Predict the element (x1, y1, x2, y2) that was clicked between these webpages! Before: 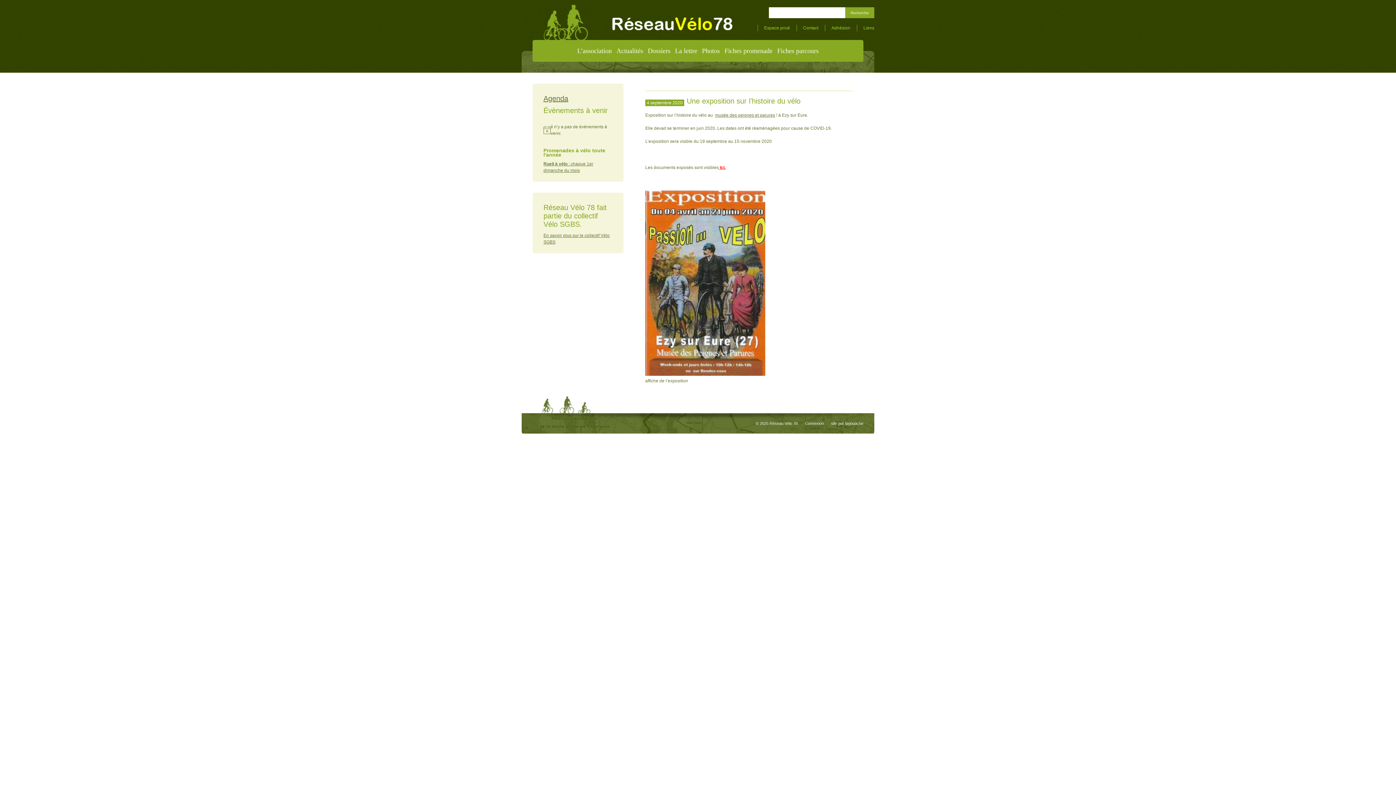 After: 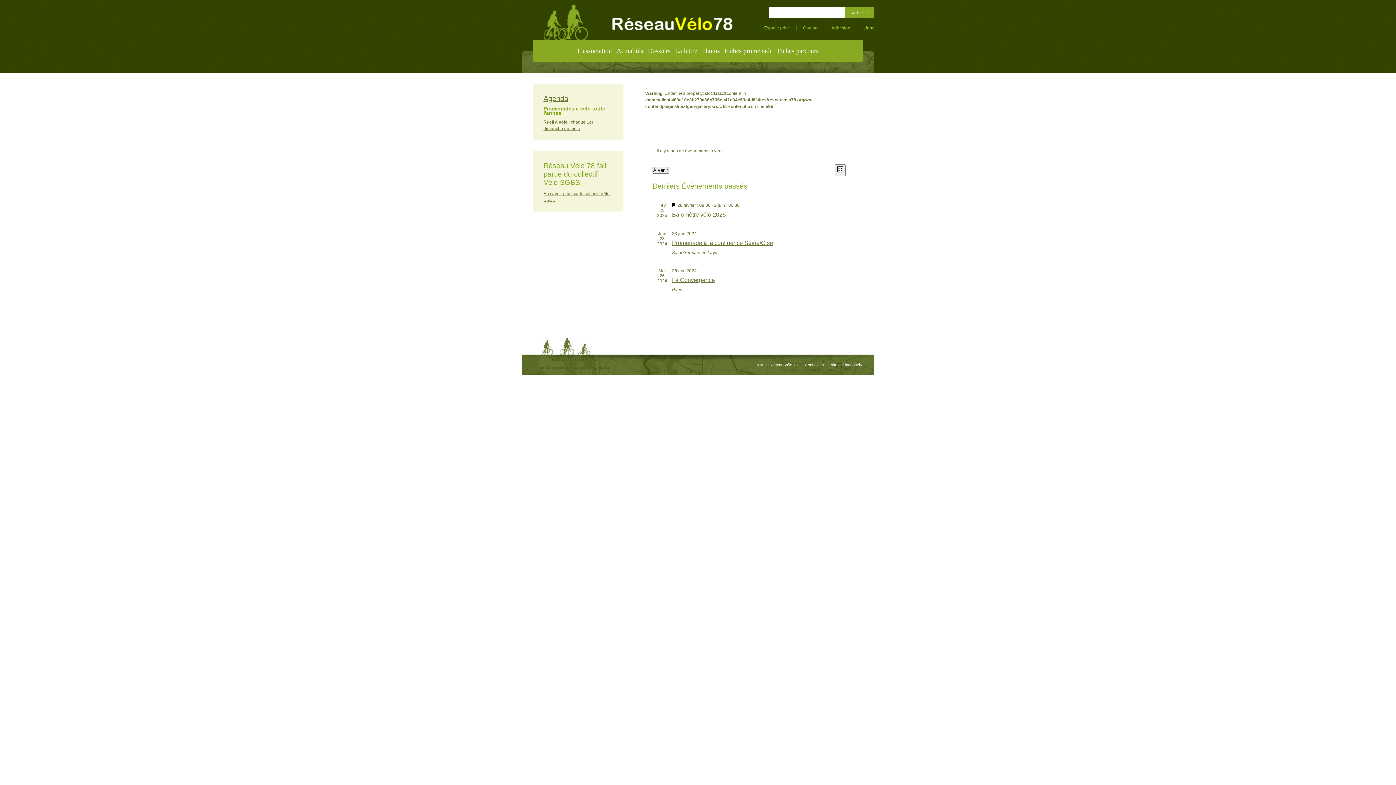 Action: label: Agenda bbox: (543, 94, 568, 102)